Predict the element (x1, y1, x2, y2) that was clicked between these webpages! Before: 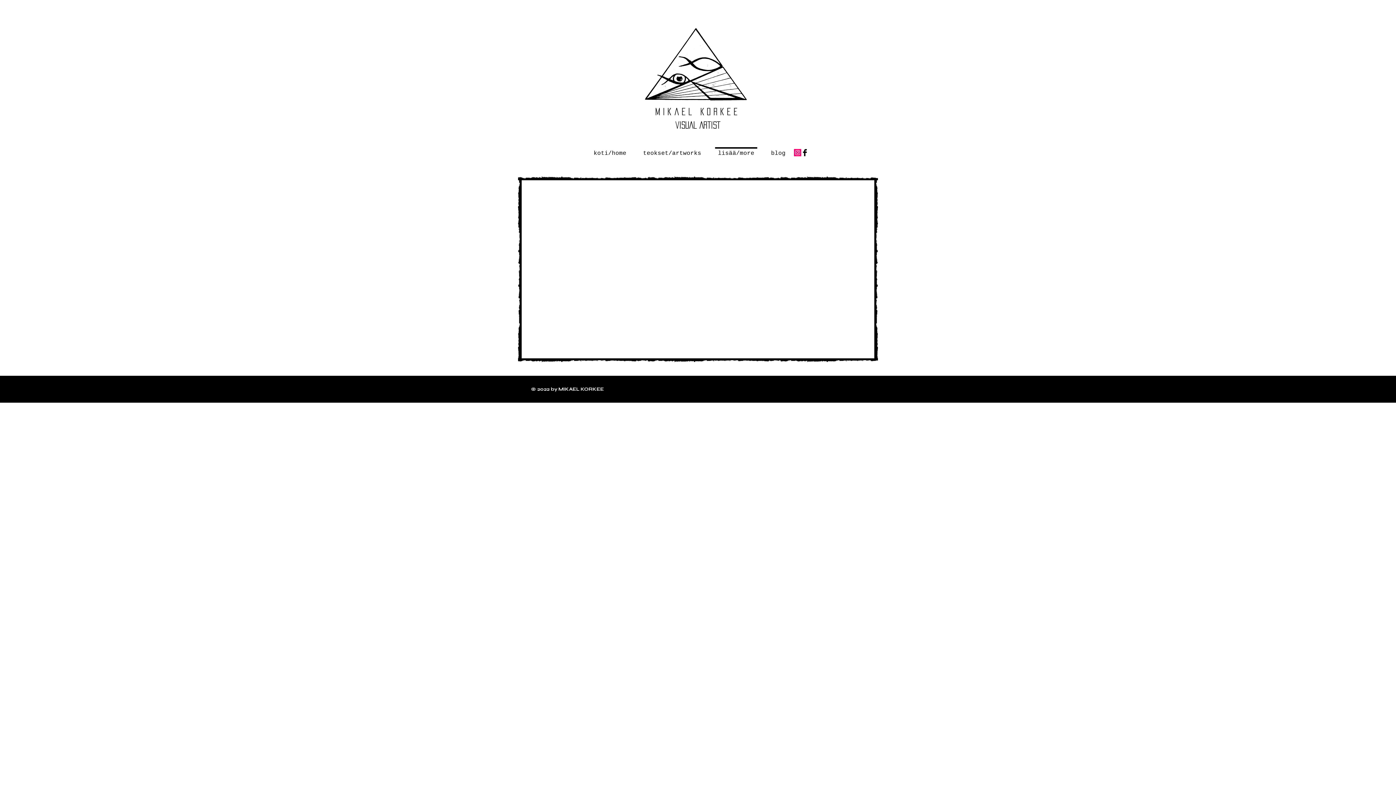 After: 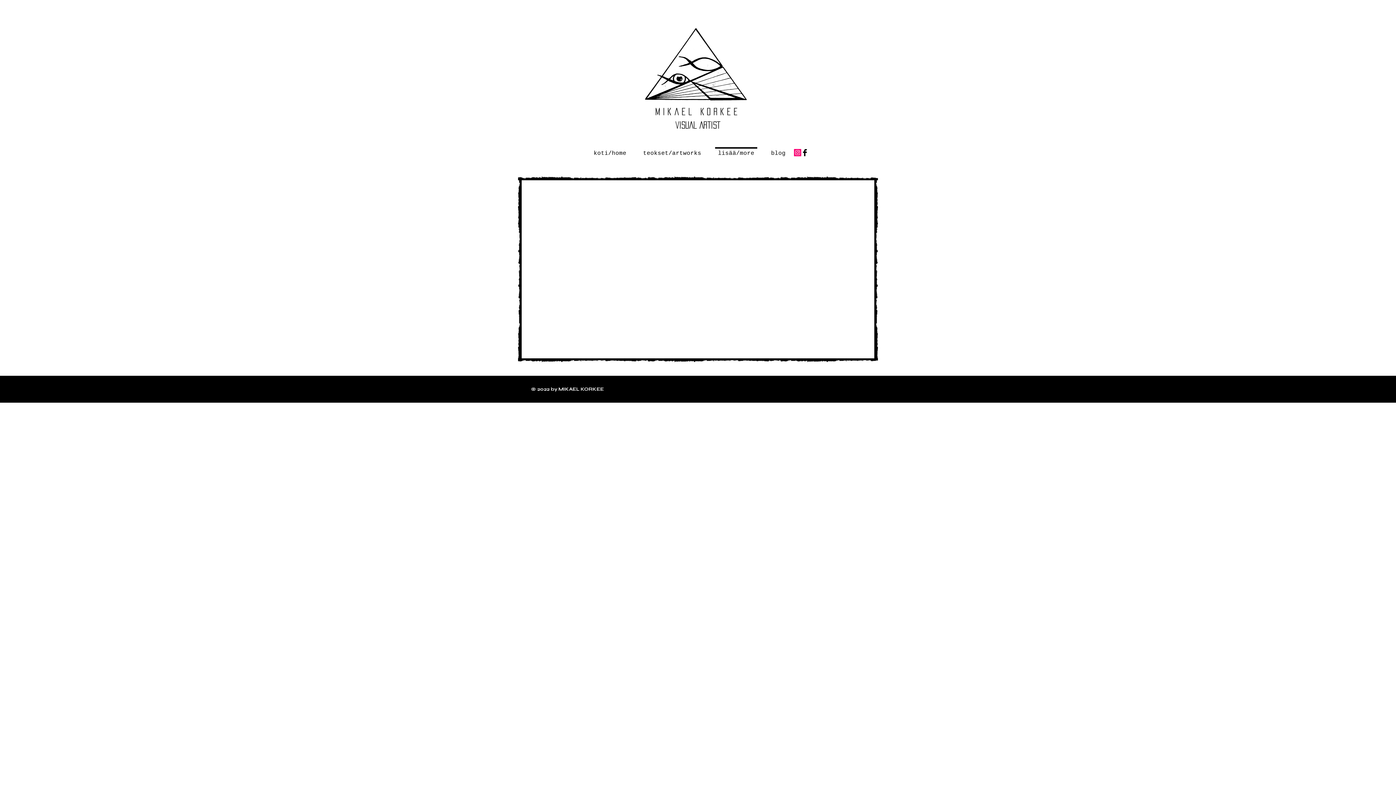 Action: bbox: (709, 147, 762, 153) label: lisää/more